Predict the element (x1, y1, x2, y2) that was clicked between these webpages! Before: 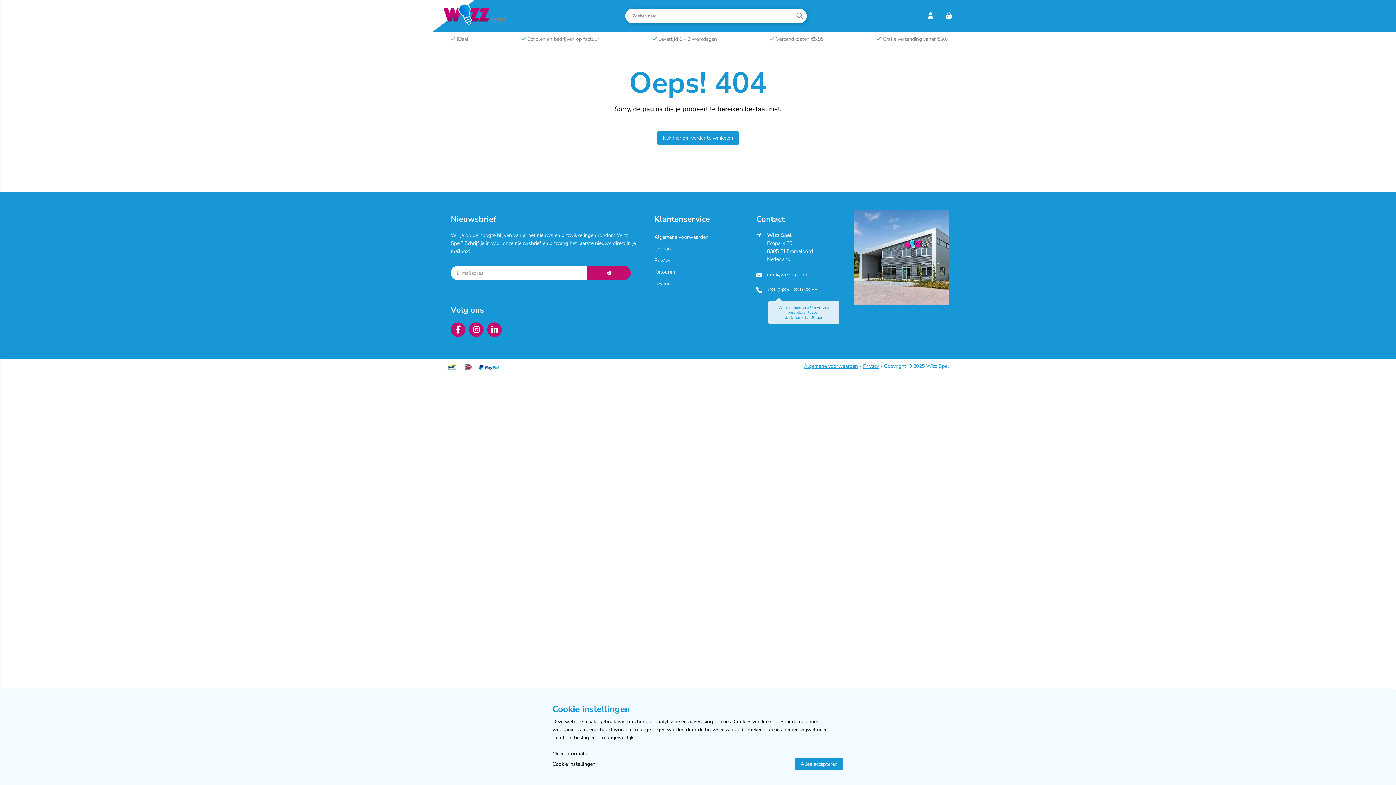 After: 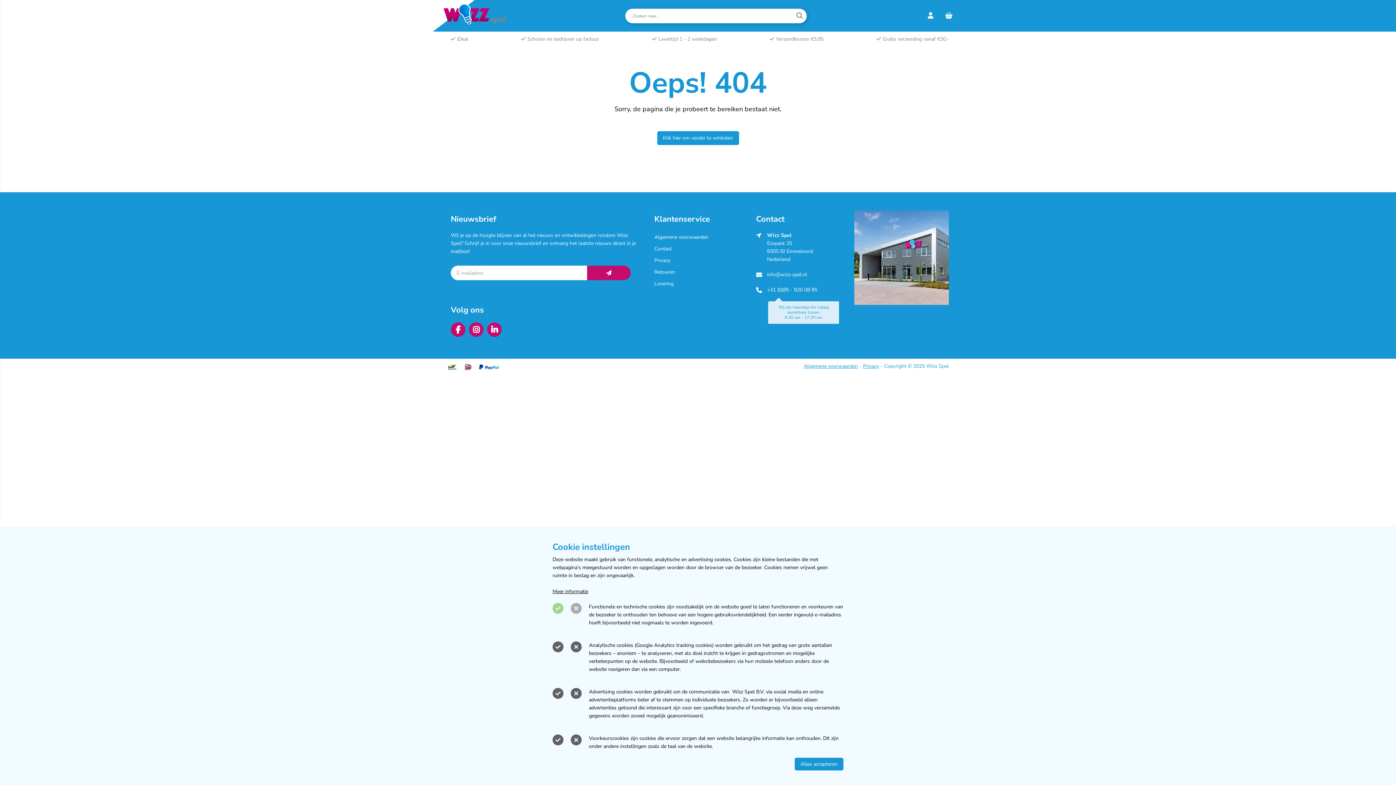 Action: label: Cookie instellingen bbox: (552, 760, 595, 768)